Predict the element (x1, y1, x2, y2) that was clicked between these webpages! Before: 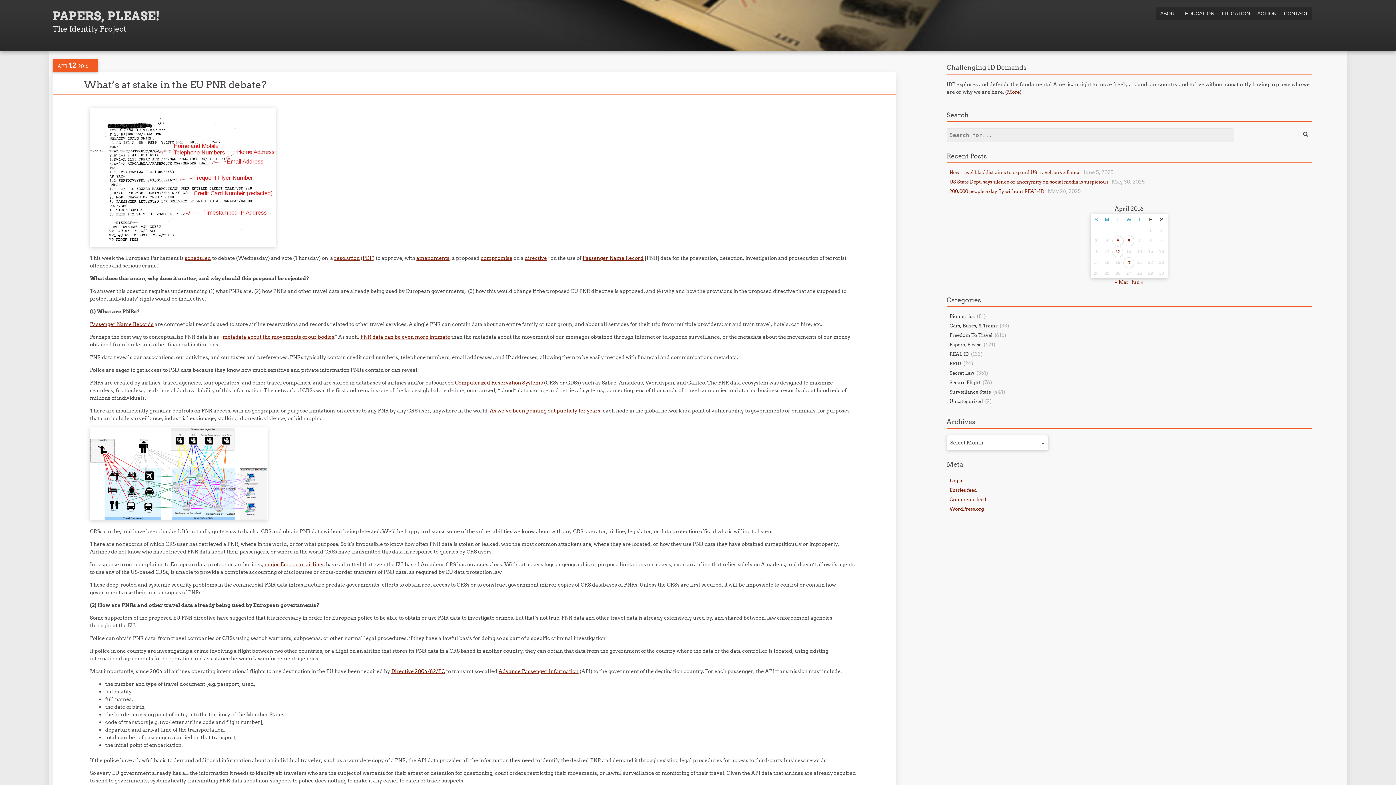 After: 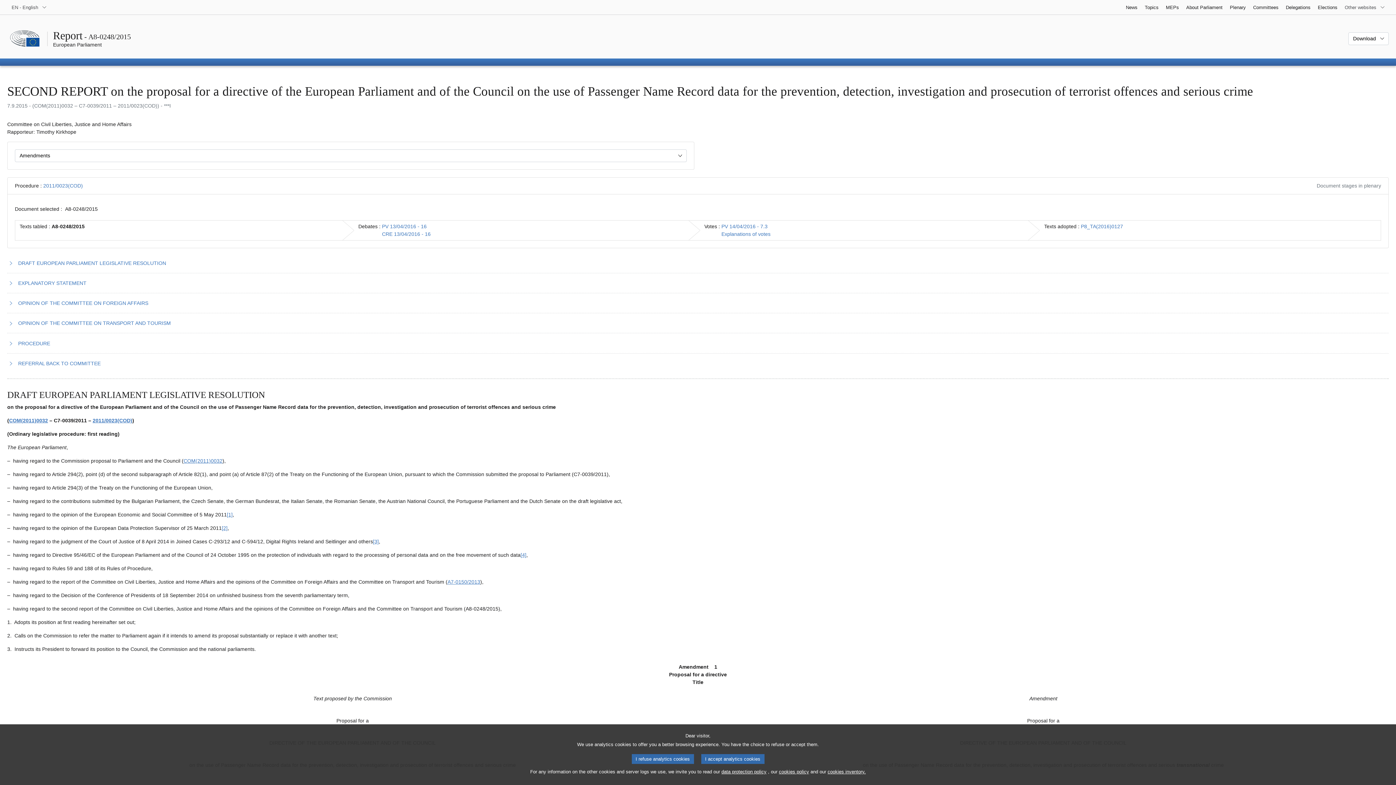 Action: bbox: (334, 254, 359, 261) label: resolution